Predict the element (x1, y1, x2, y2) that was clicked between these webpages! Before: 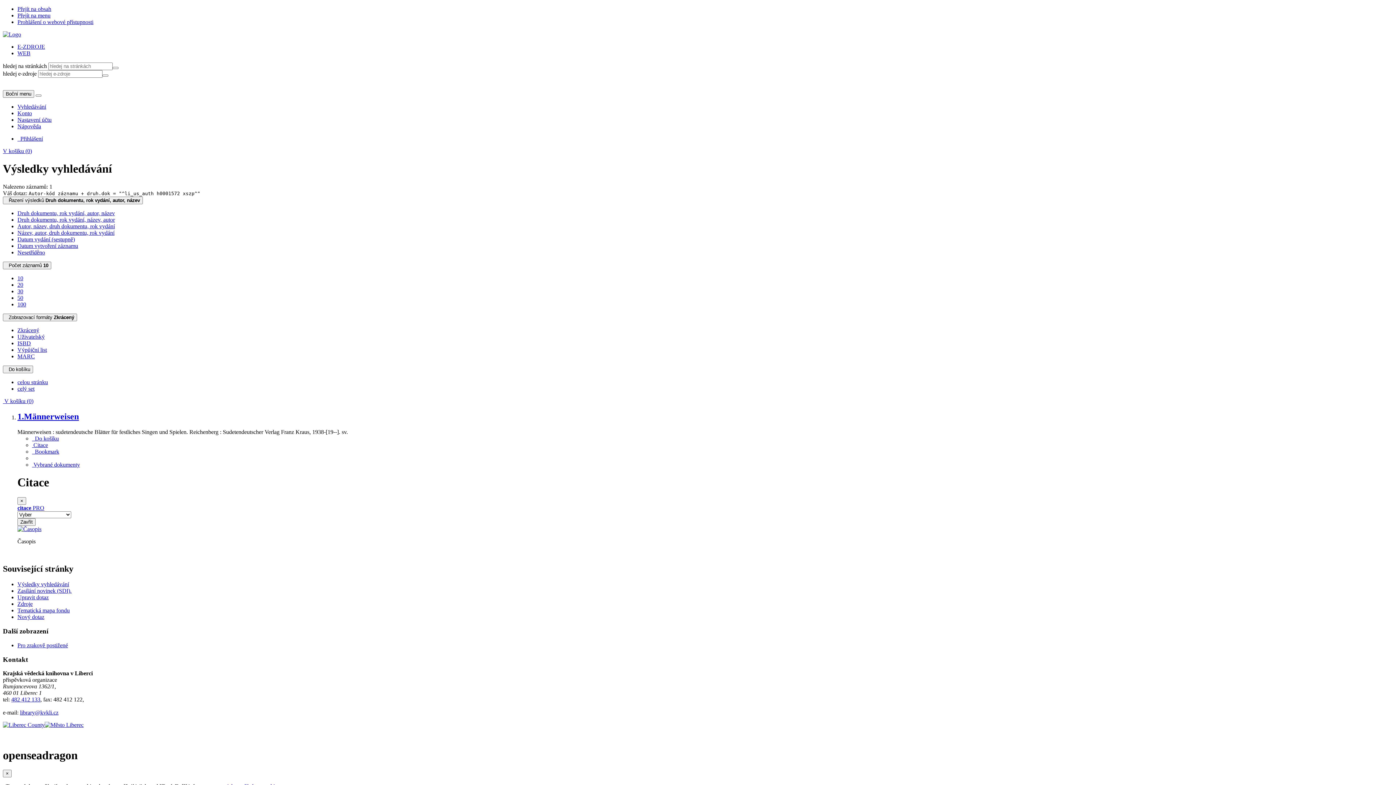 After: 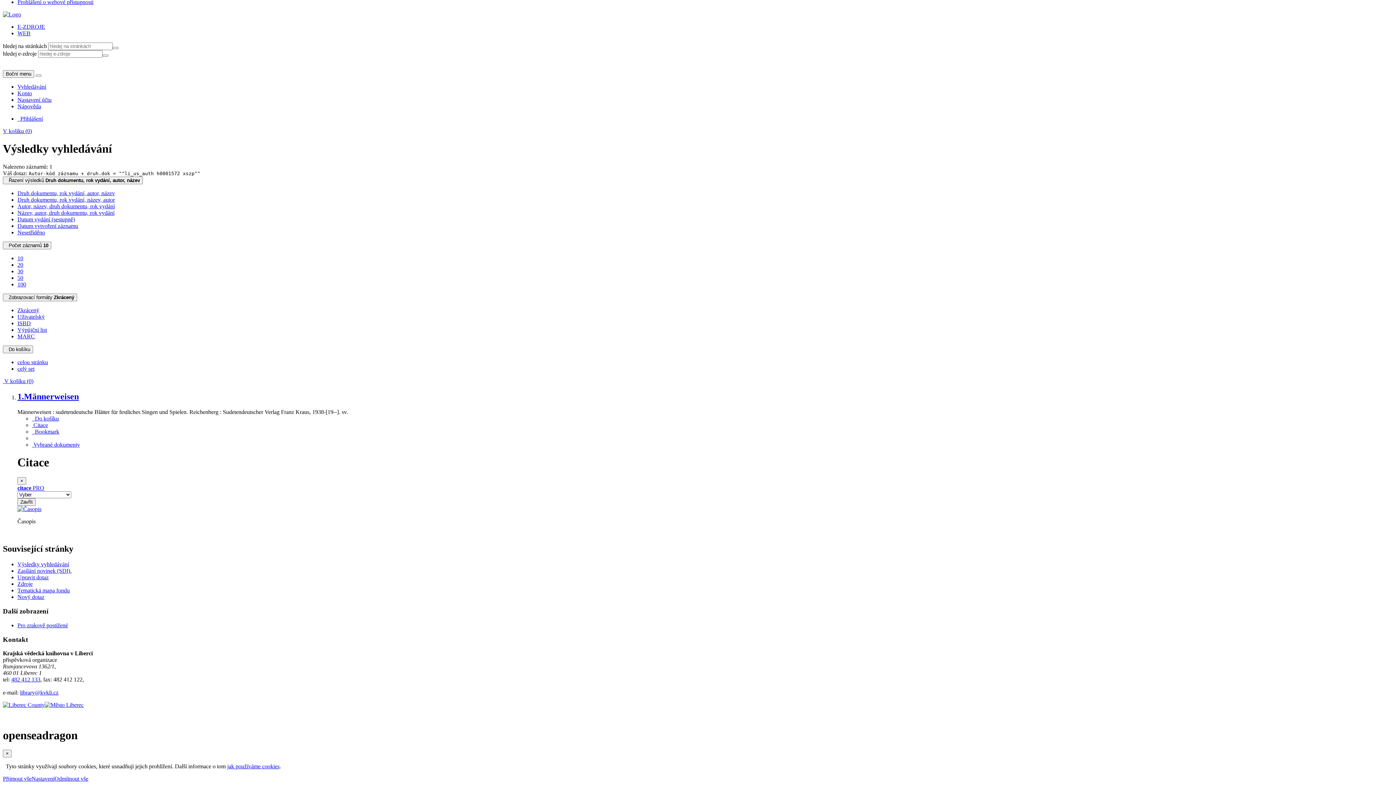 Action: label: Přejít na menu bbox: (17, 12, 50, 18)